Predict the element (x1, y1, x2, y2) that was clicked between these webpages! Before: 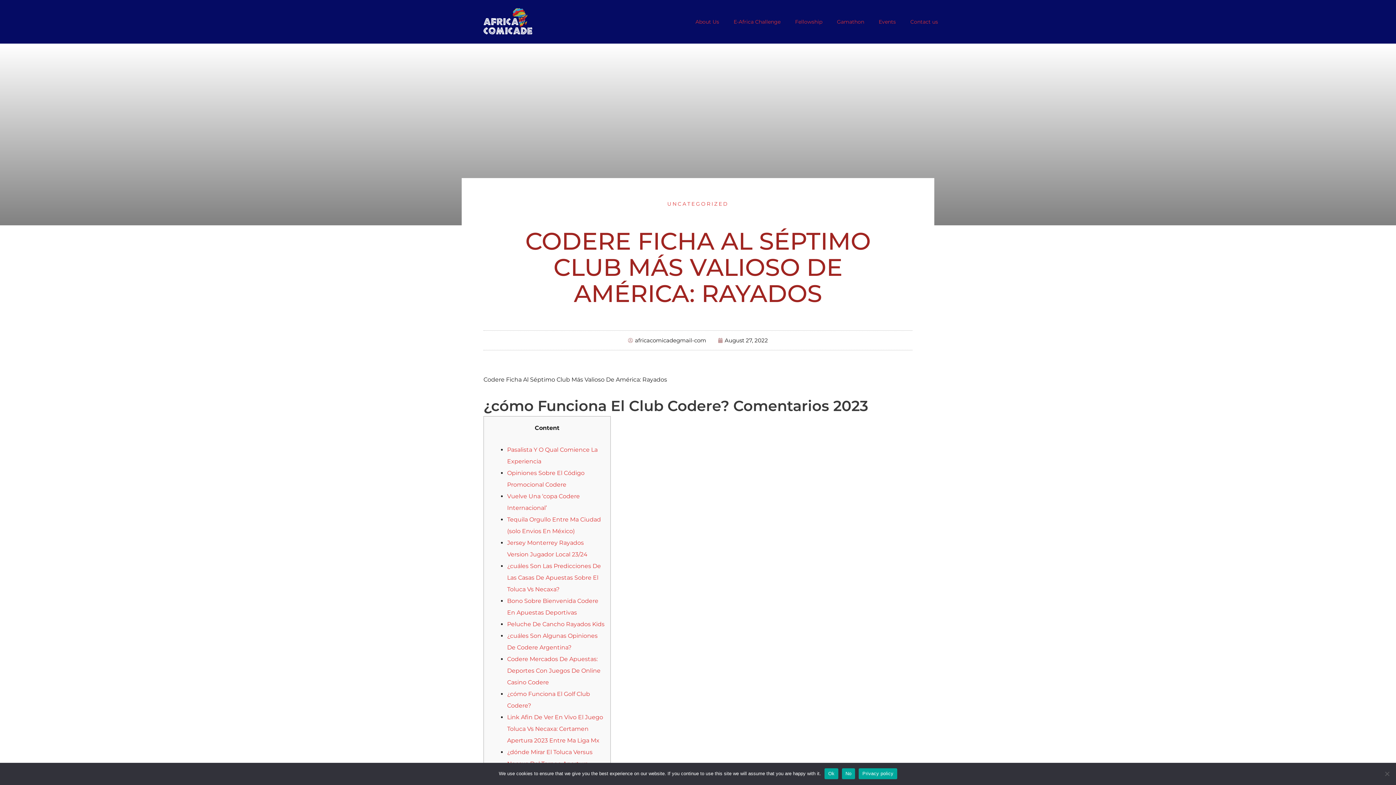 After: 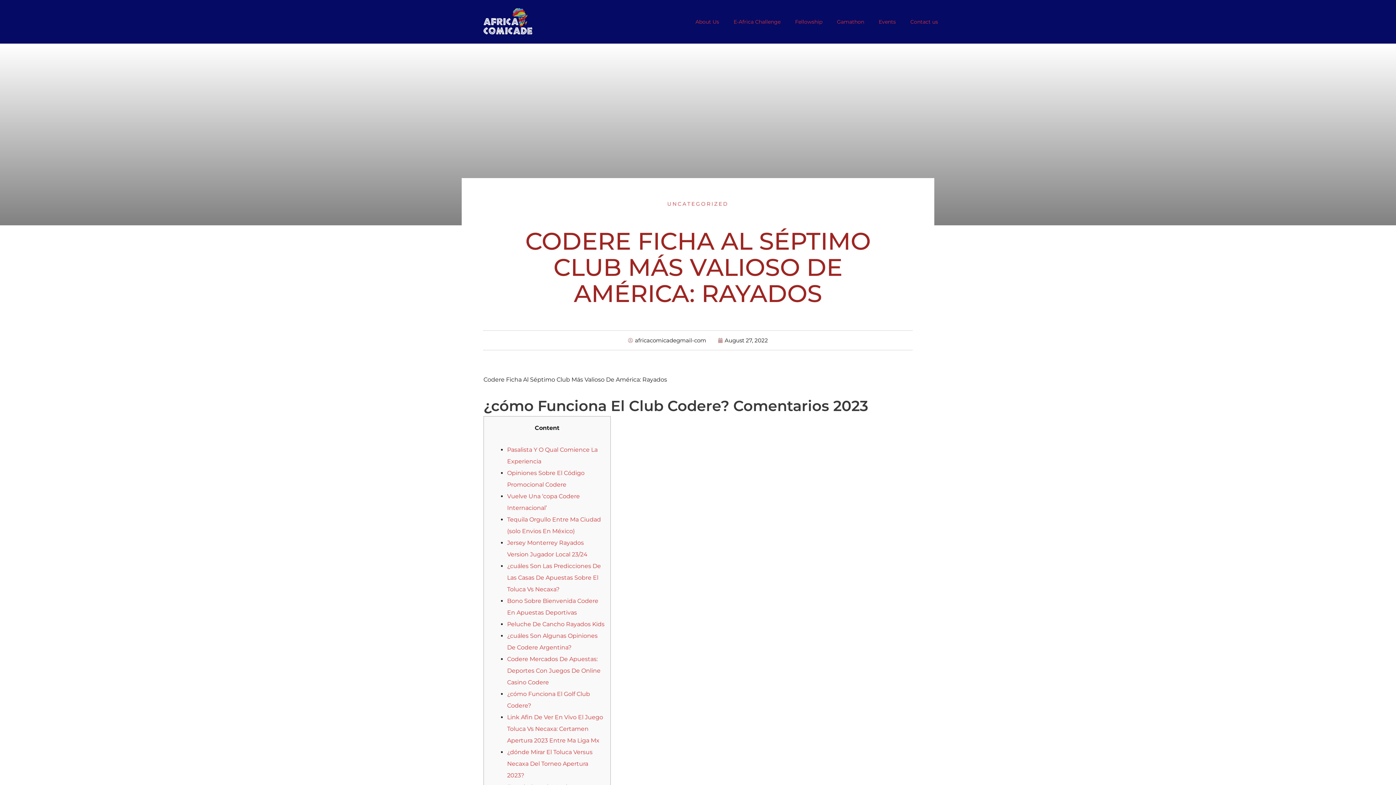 Action: bbox: (842, 768, 855, 779) label: No